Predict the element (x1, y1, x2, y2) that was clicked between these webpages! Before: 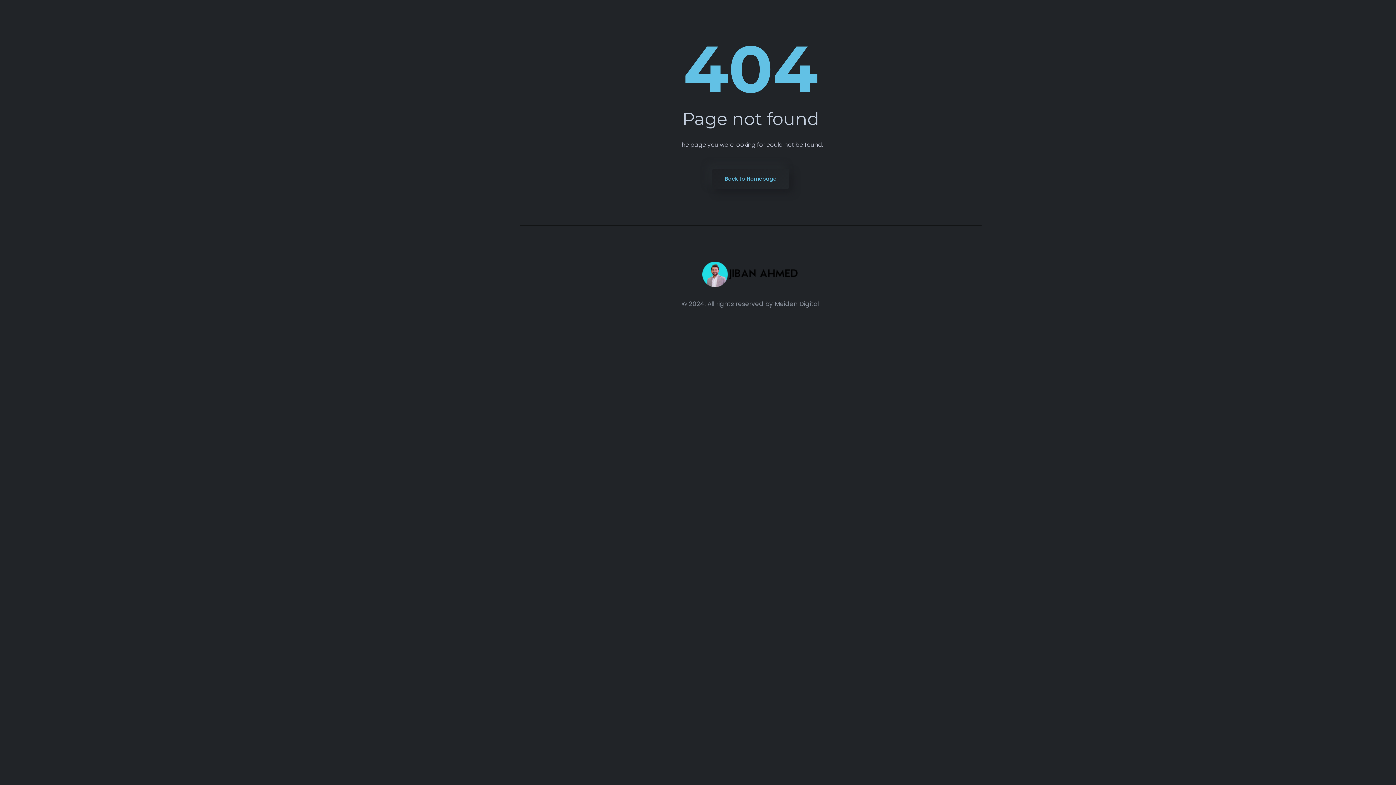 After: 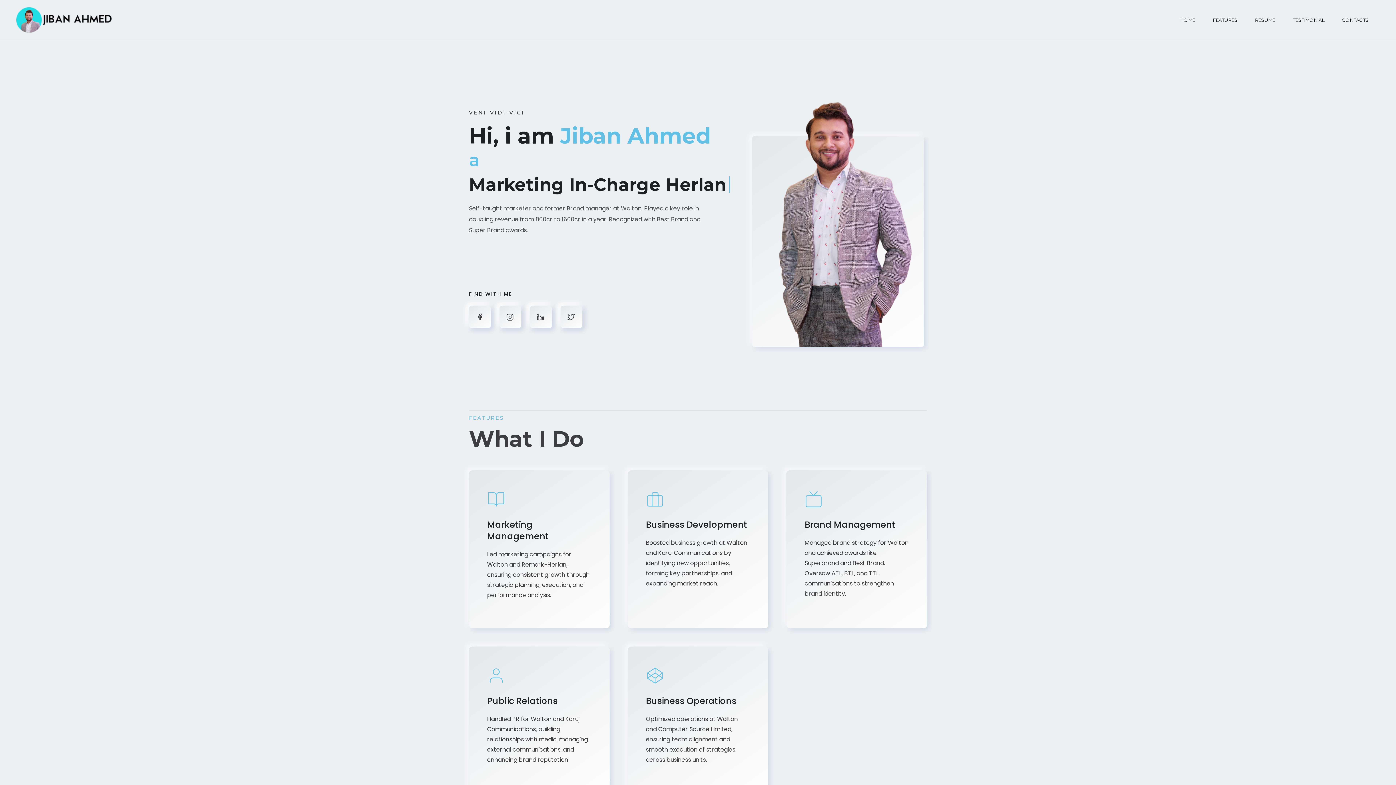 Action: bbox: (702, 261, 799, 287)